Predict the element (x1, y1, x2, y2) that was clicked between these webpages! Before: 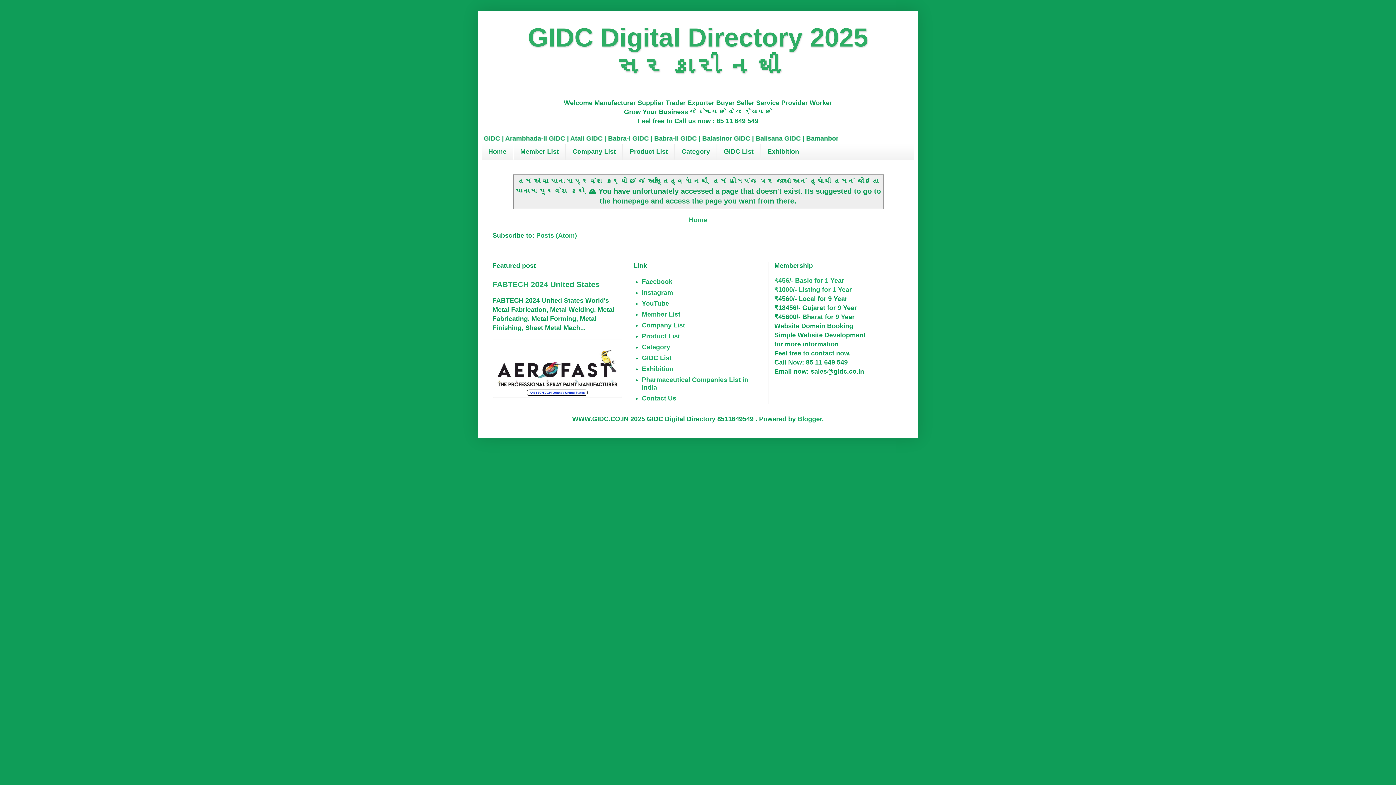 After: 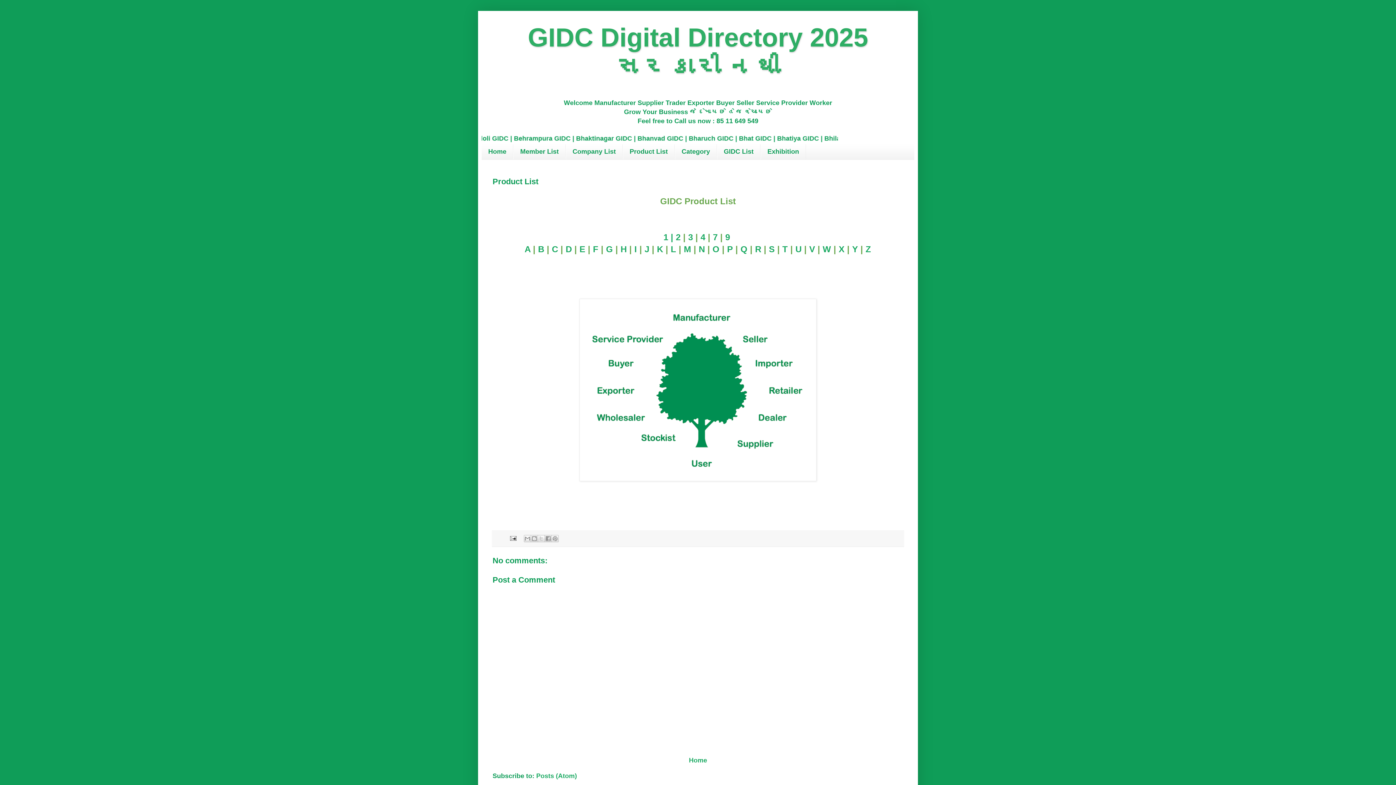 Action: bbox: (642, 332, 680, 339) label: Product List